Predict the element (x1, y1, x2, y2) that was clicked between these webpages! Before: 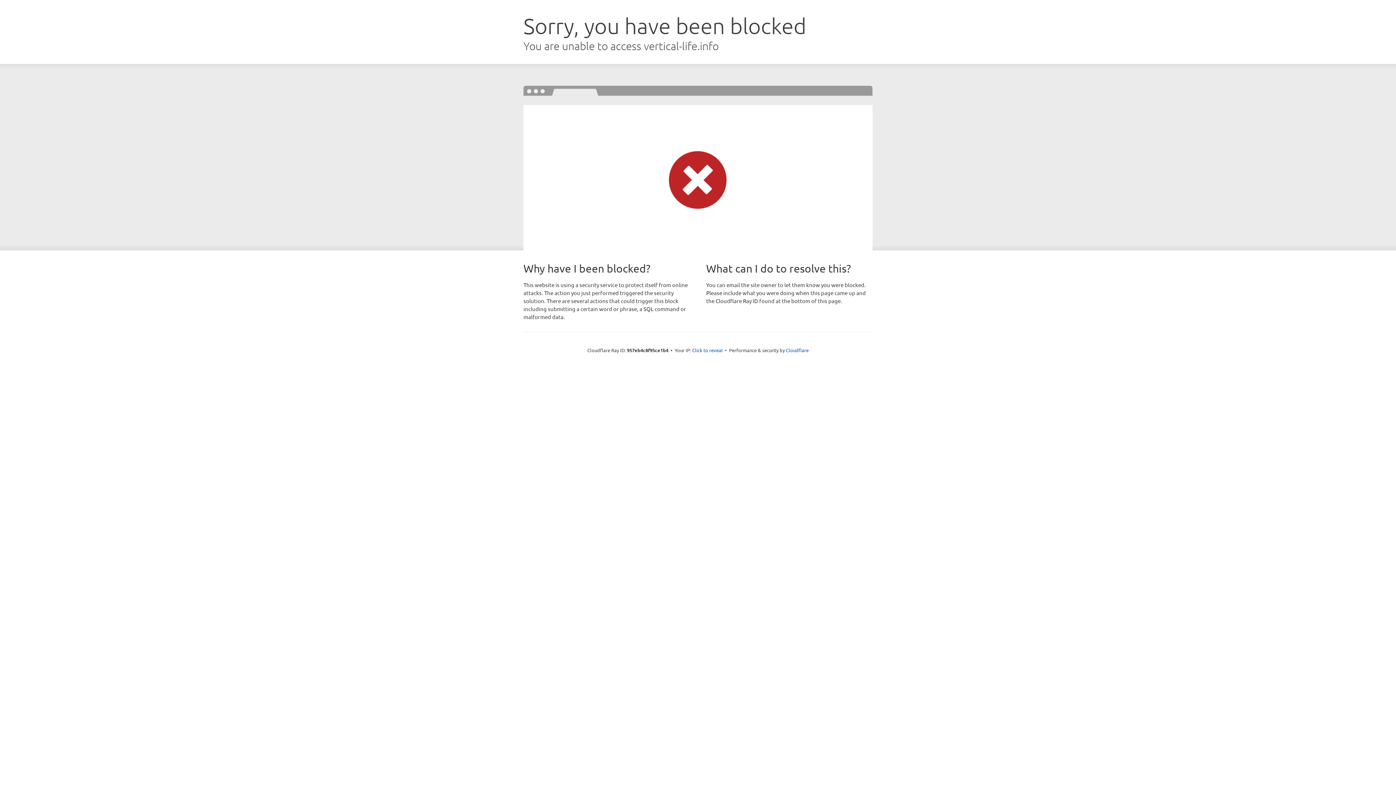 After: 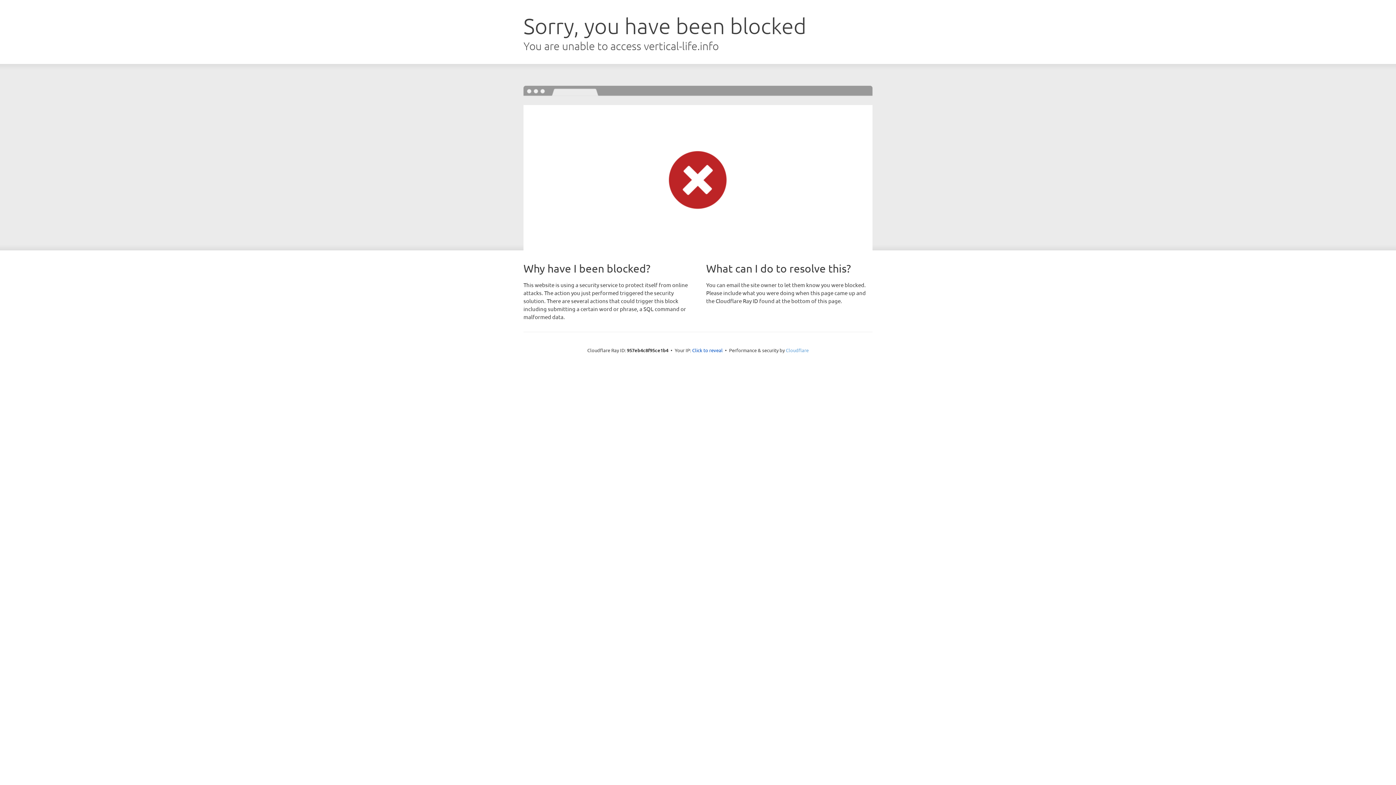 Action: label: Cloudflare bbox: (786, 347, 808, 353)